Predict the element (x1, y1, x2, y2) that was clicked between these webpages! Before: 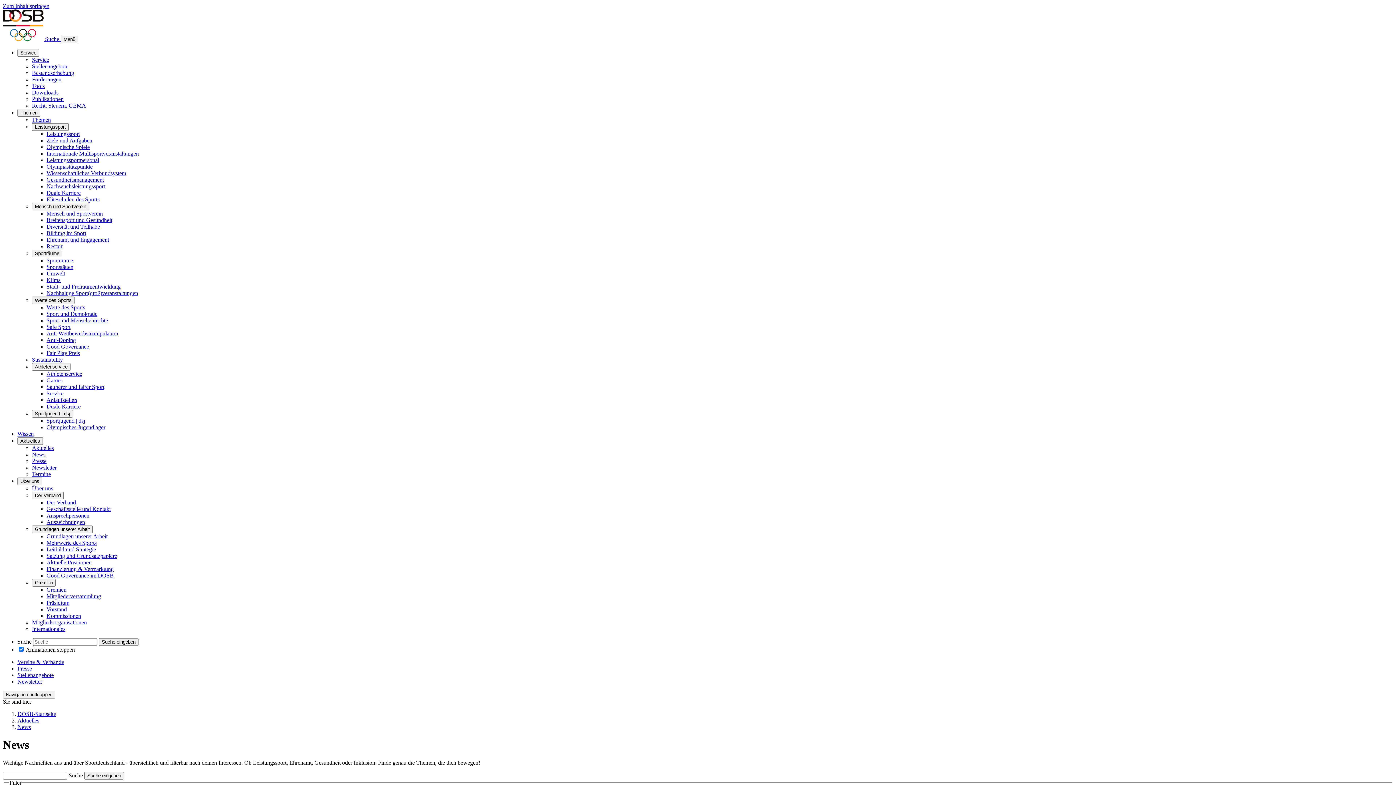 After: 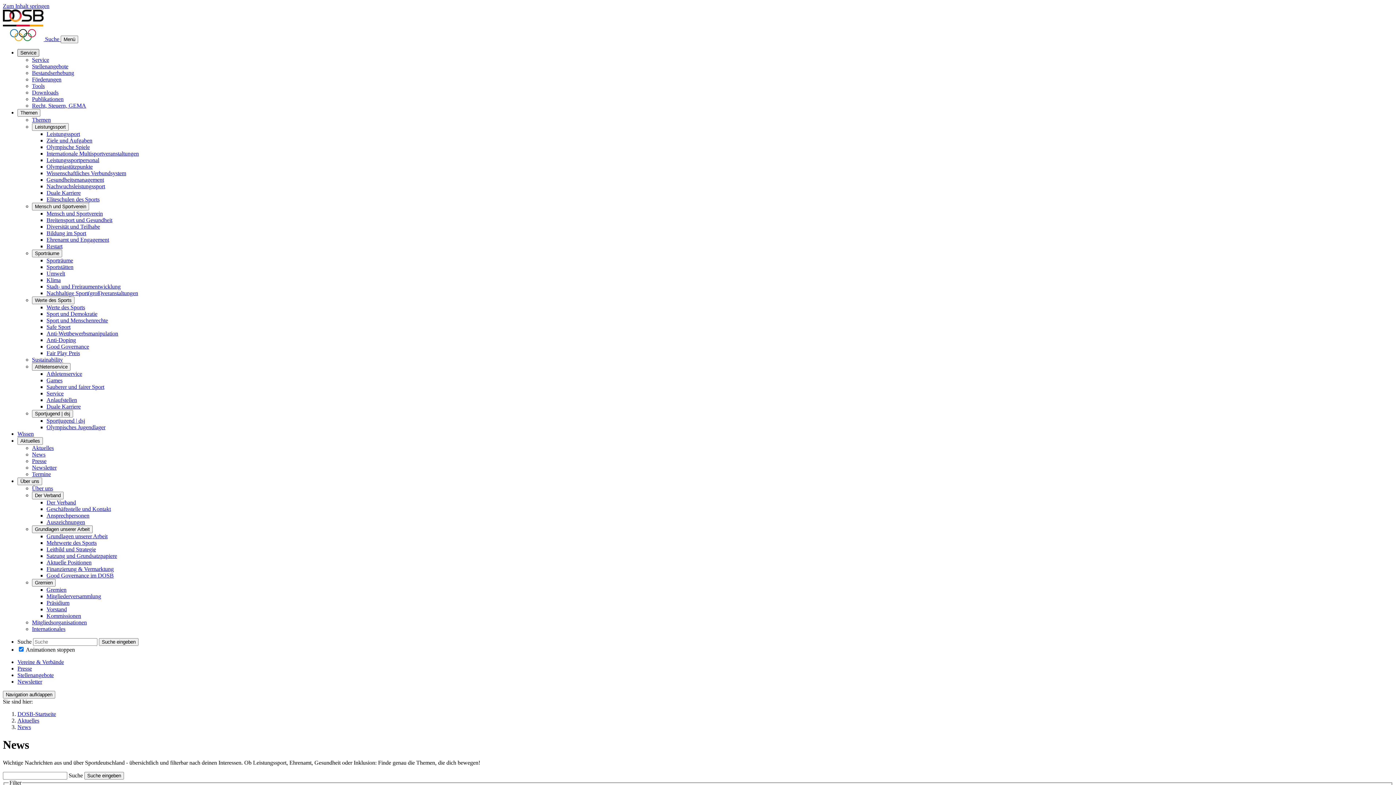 Action: label: Service bbox: (17, 49, 39, 56)